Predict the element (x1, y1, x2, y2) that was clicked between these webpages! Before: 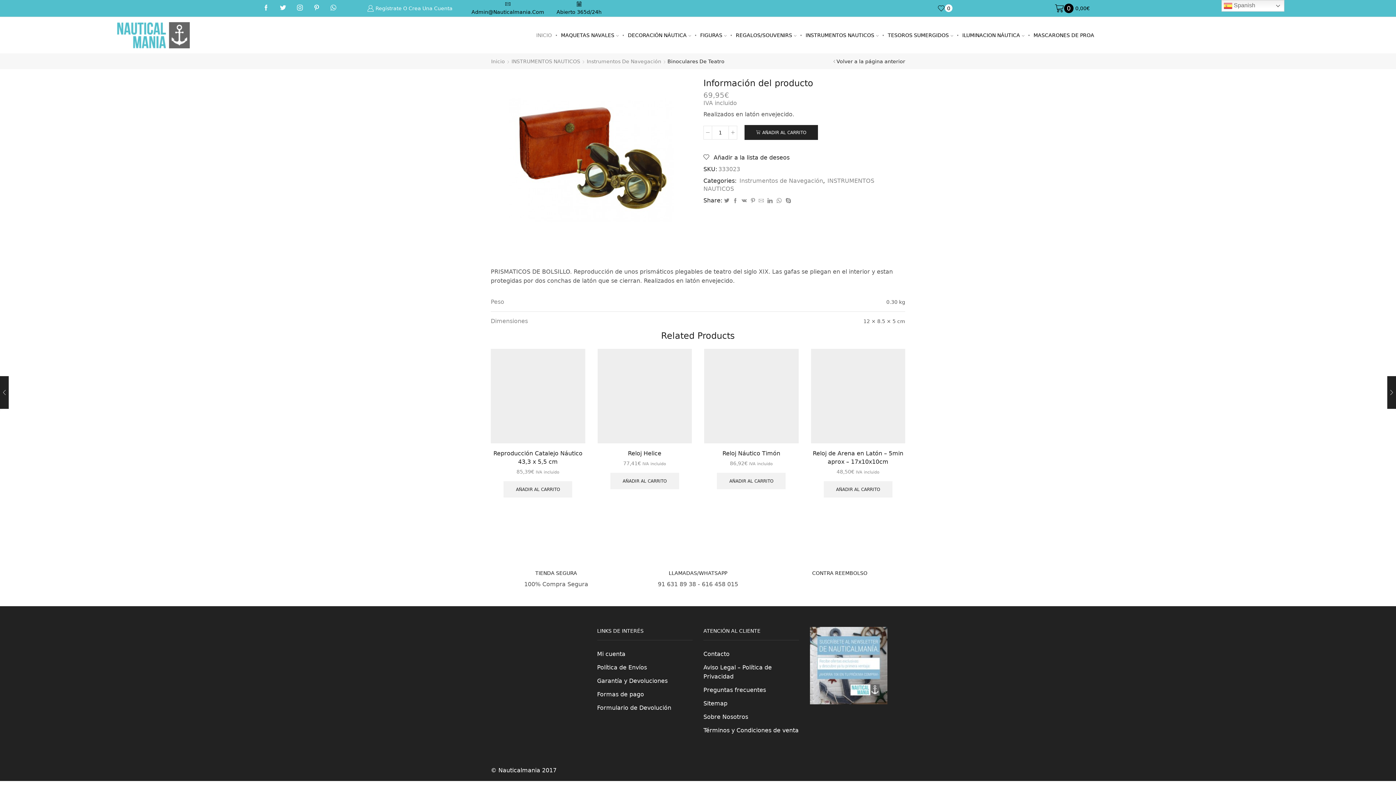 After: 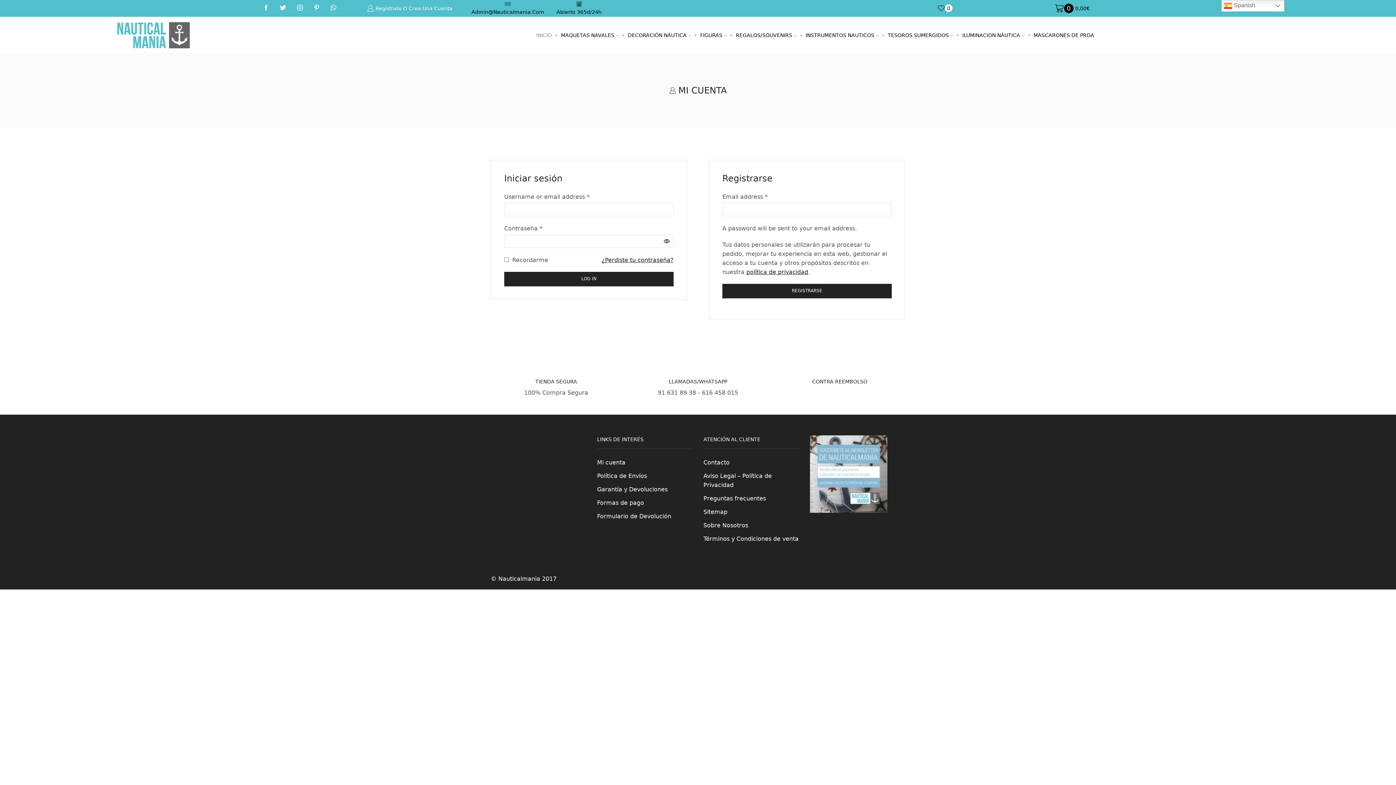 Action: label: Mi cuenta bbox: (597, 647, 625, 661)